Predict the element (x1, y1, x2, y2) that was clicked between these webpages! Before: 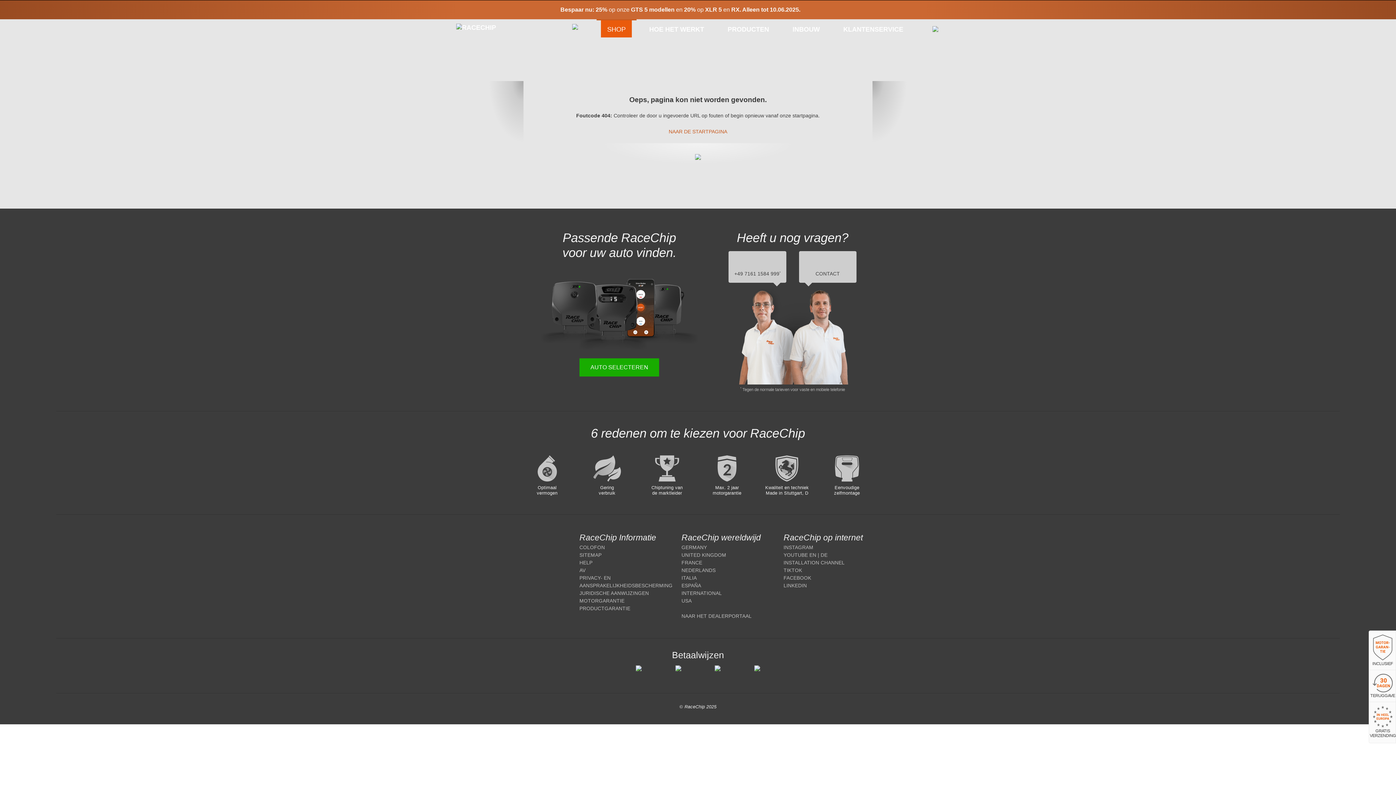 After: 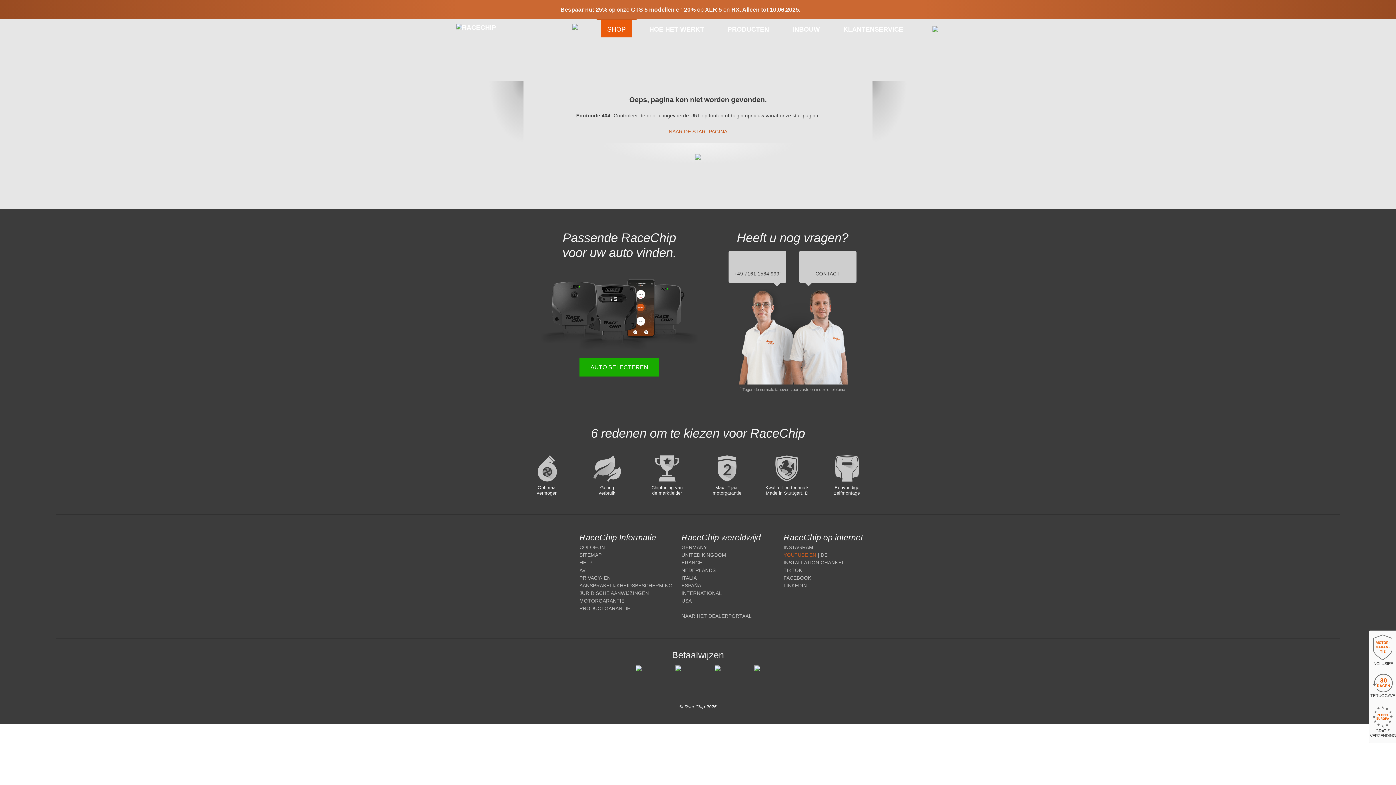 Action: label: YOUTUBE EN bbox: (783, 552, 816, 558)